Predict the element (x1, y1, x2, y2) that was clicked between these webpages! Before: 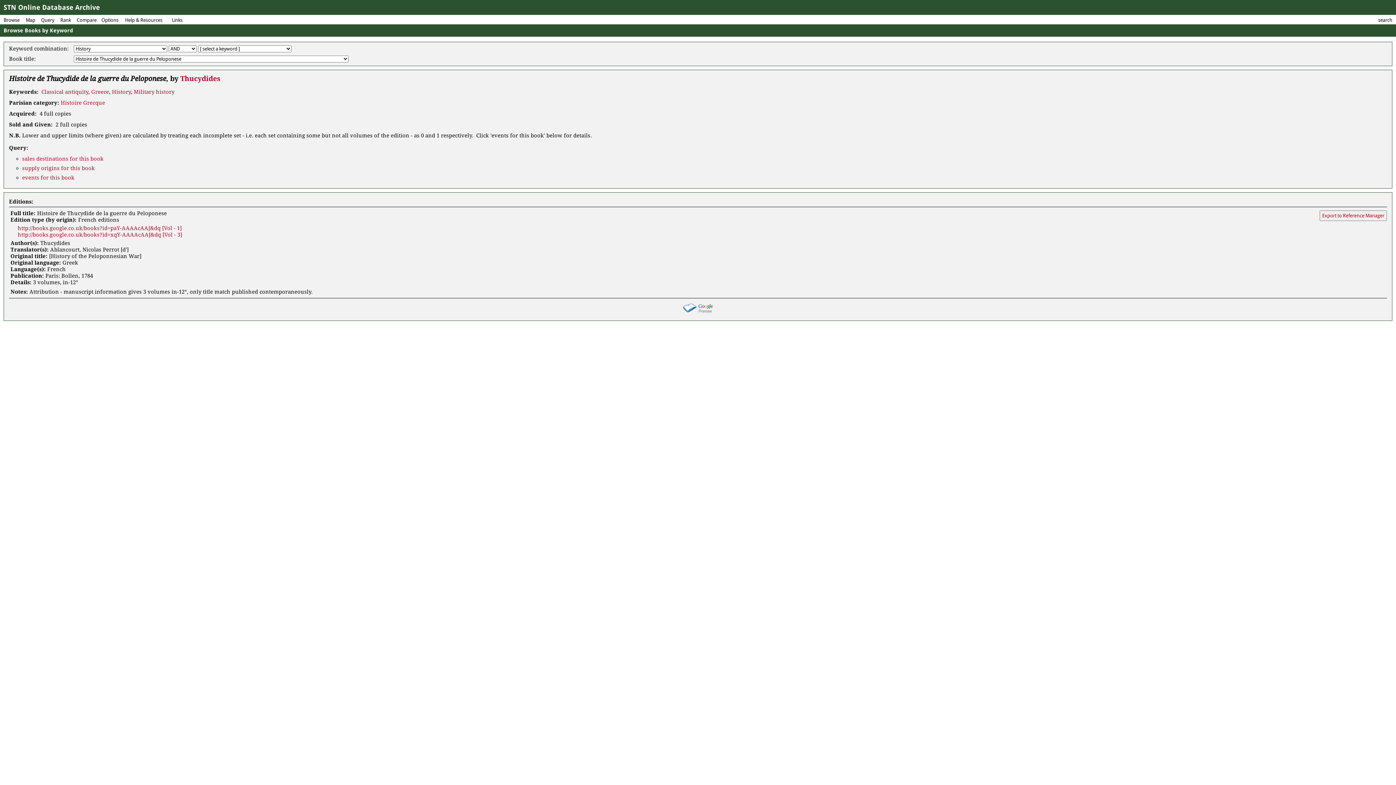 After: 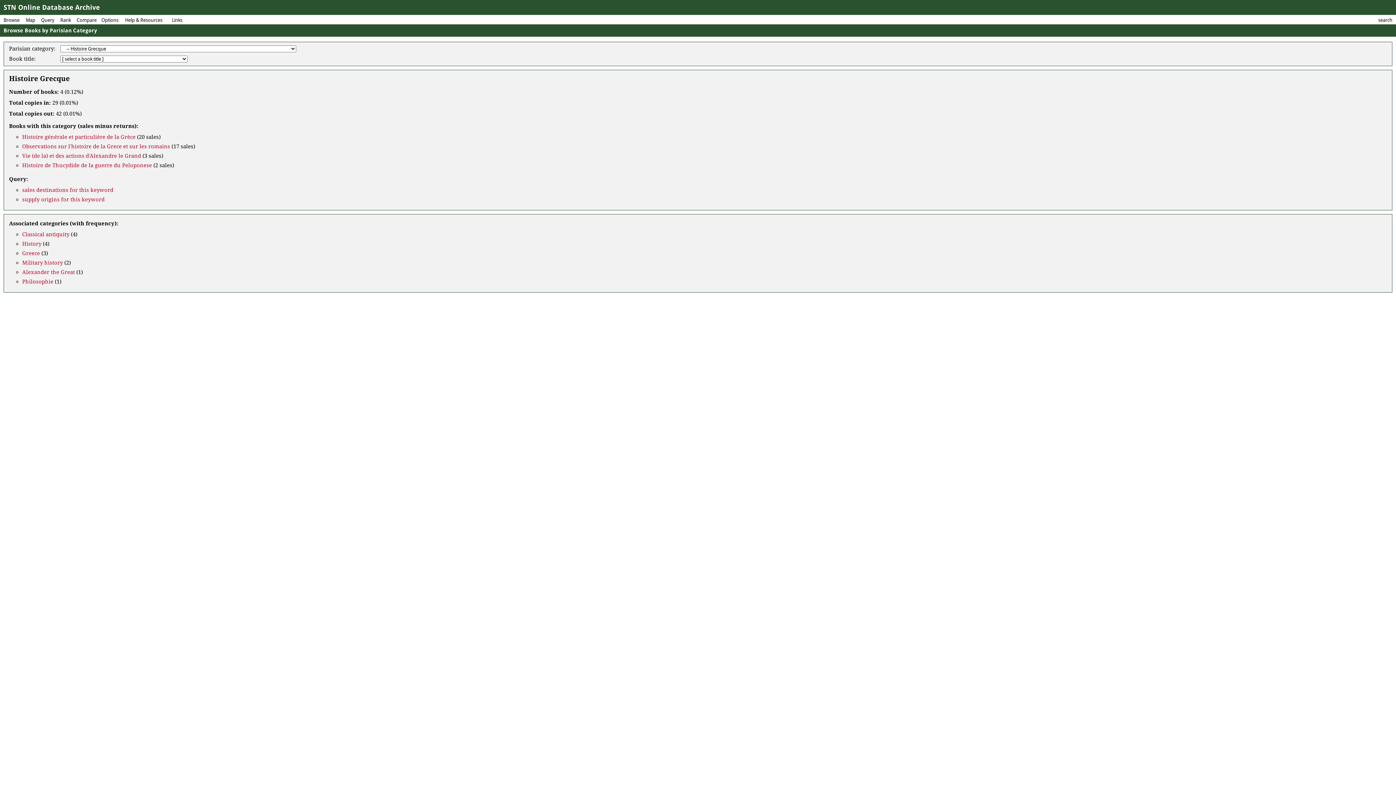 Action: label: Histoire Grecque bbox: (60, 99, 105, 106)